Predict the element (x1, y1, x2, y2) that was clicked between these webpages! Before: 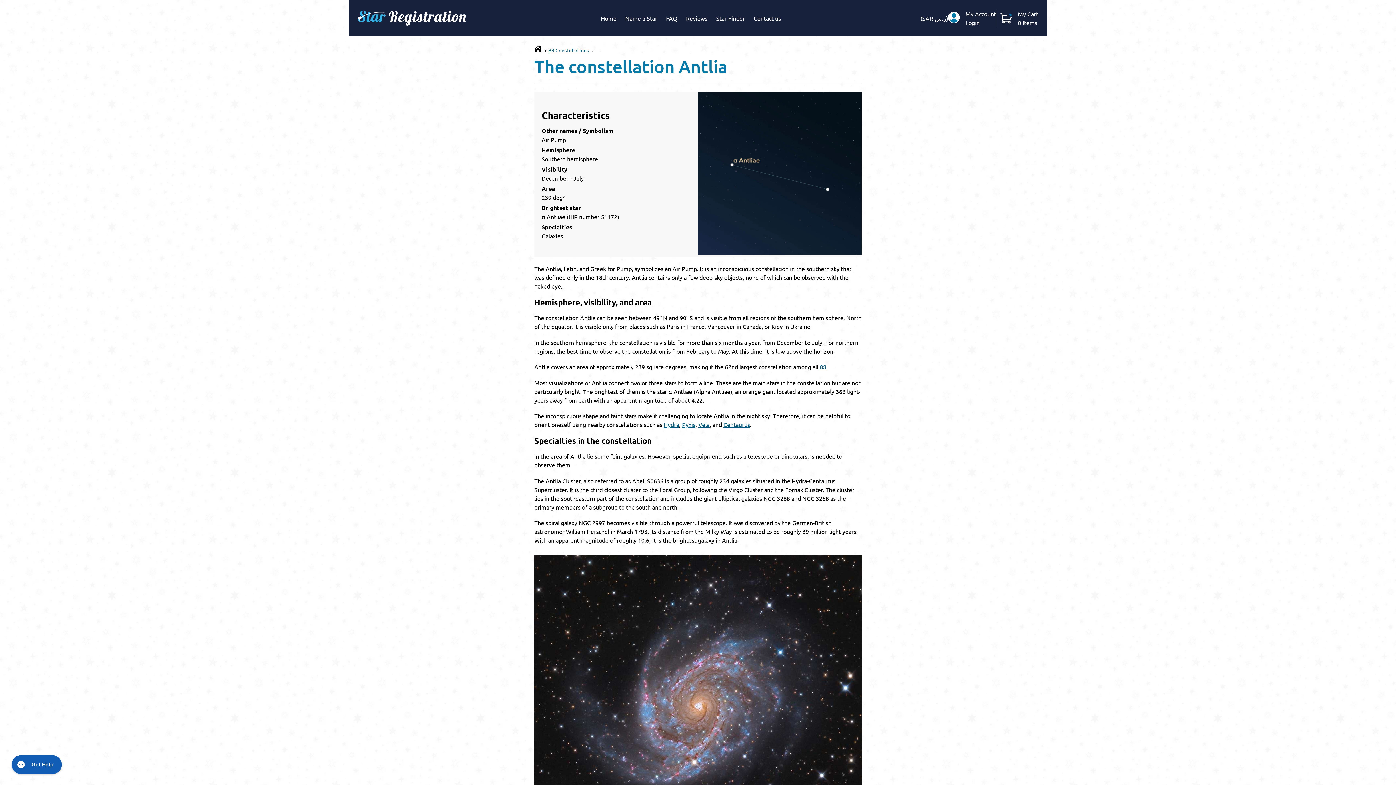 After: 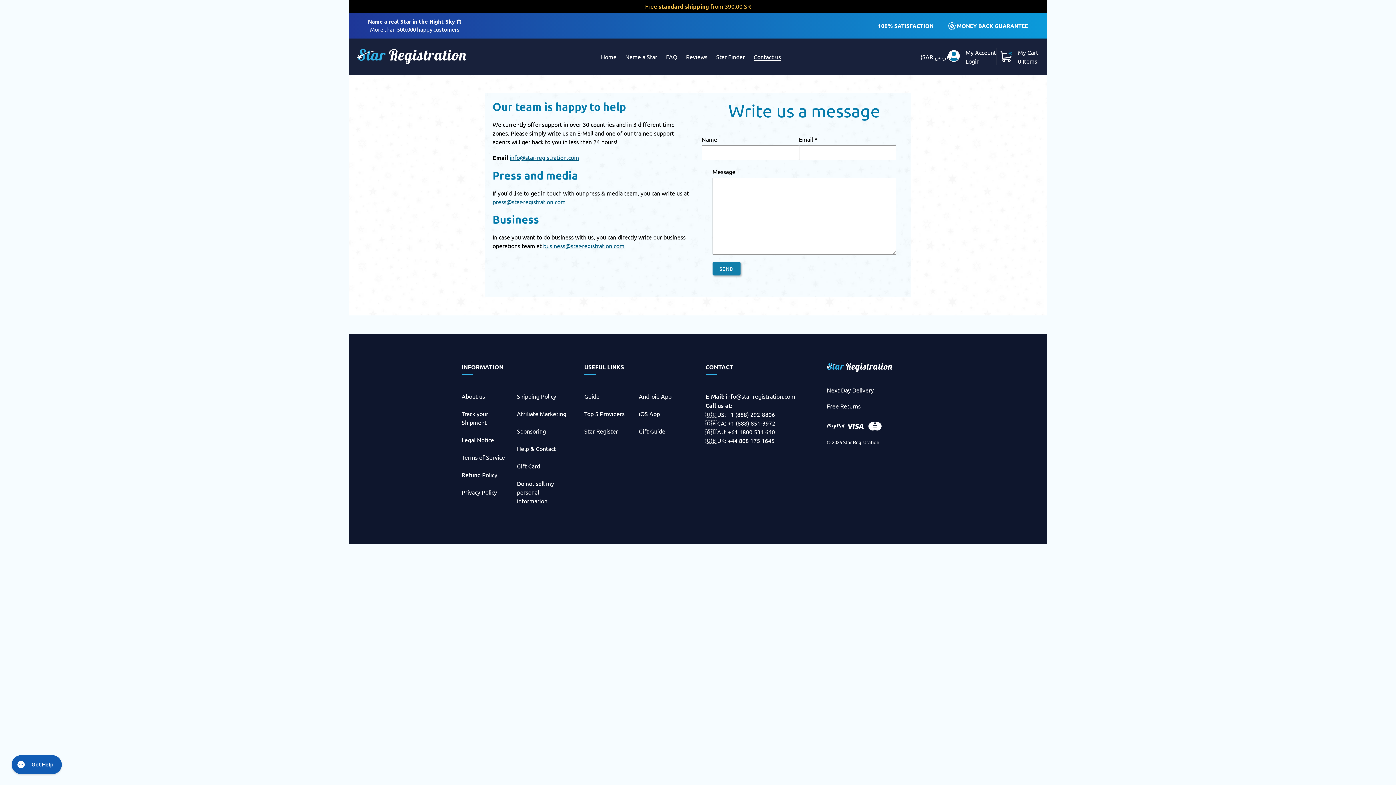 Action: bbox: (750, 12, 784, 23) label: Contact us